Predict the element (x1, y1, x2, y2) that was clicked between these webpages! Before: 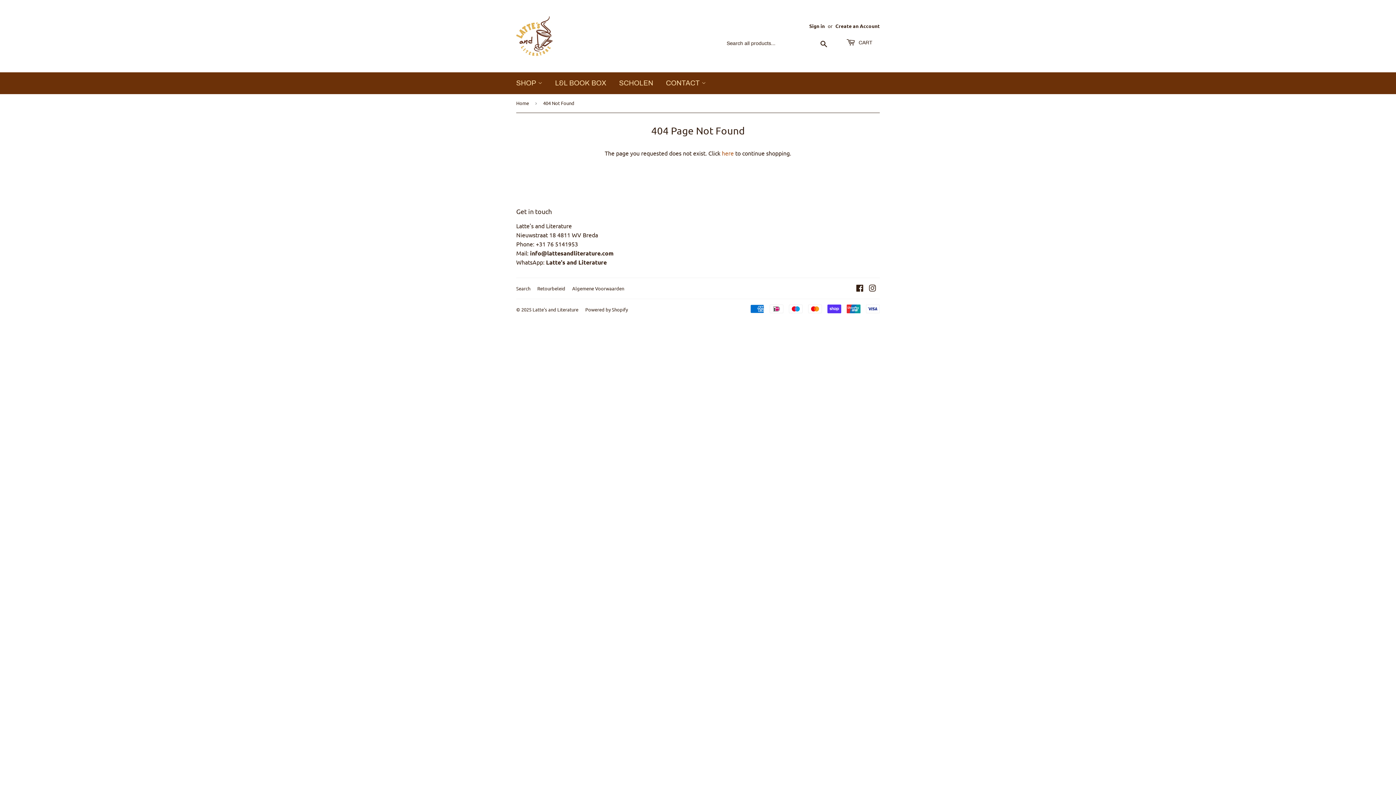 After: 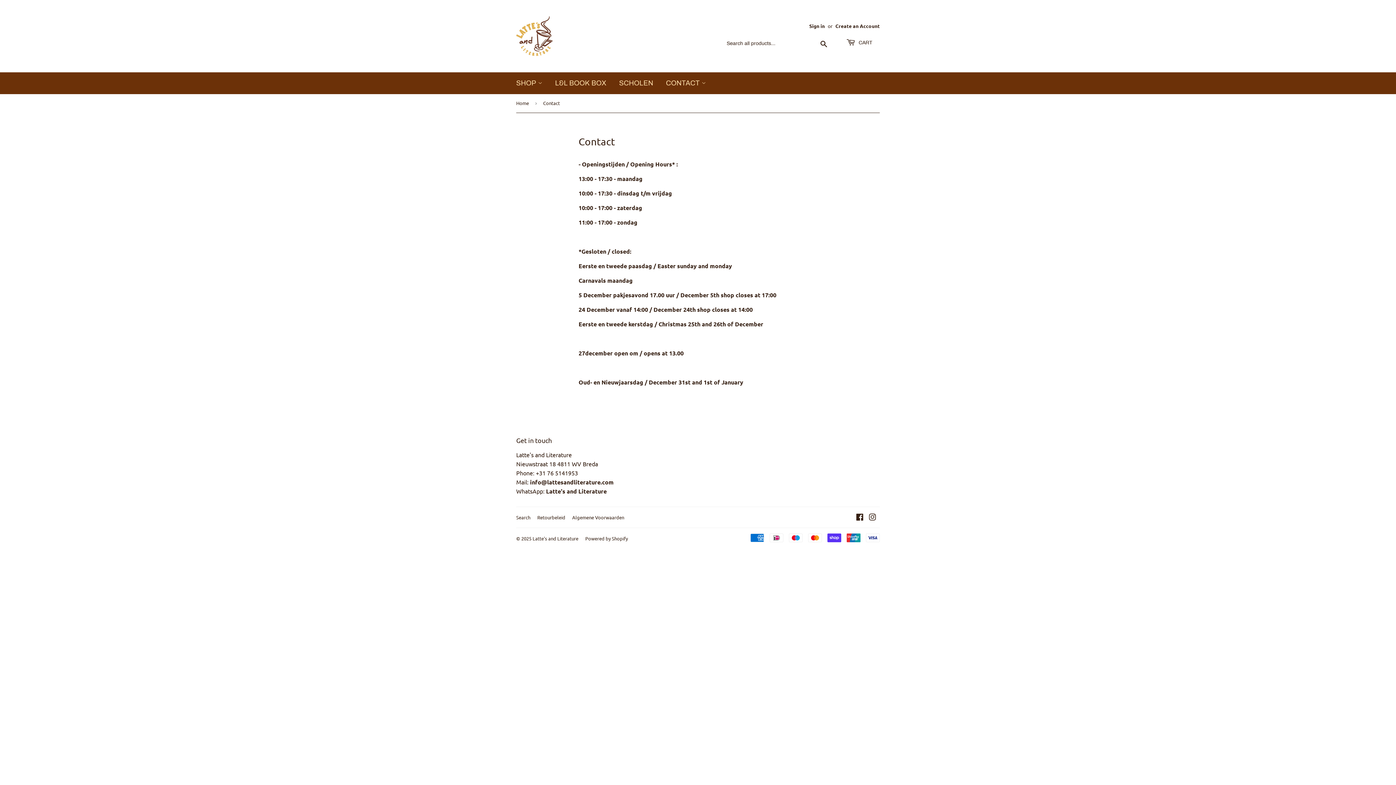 Action: label: CONTACT  bbox: (660, 72, 711, 94)